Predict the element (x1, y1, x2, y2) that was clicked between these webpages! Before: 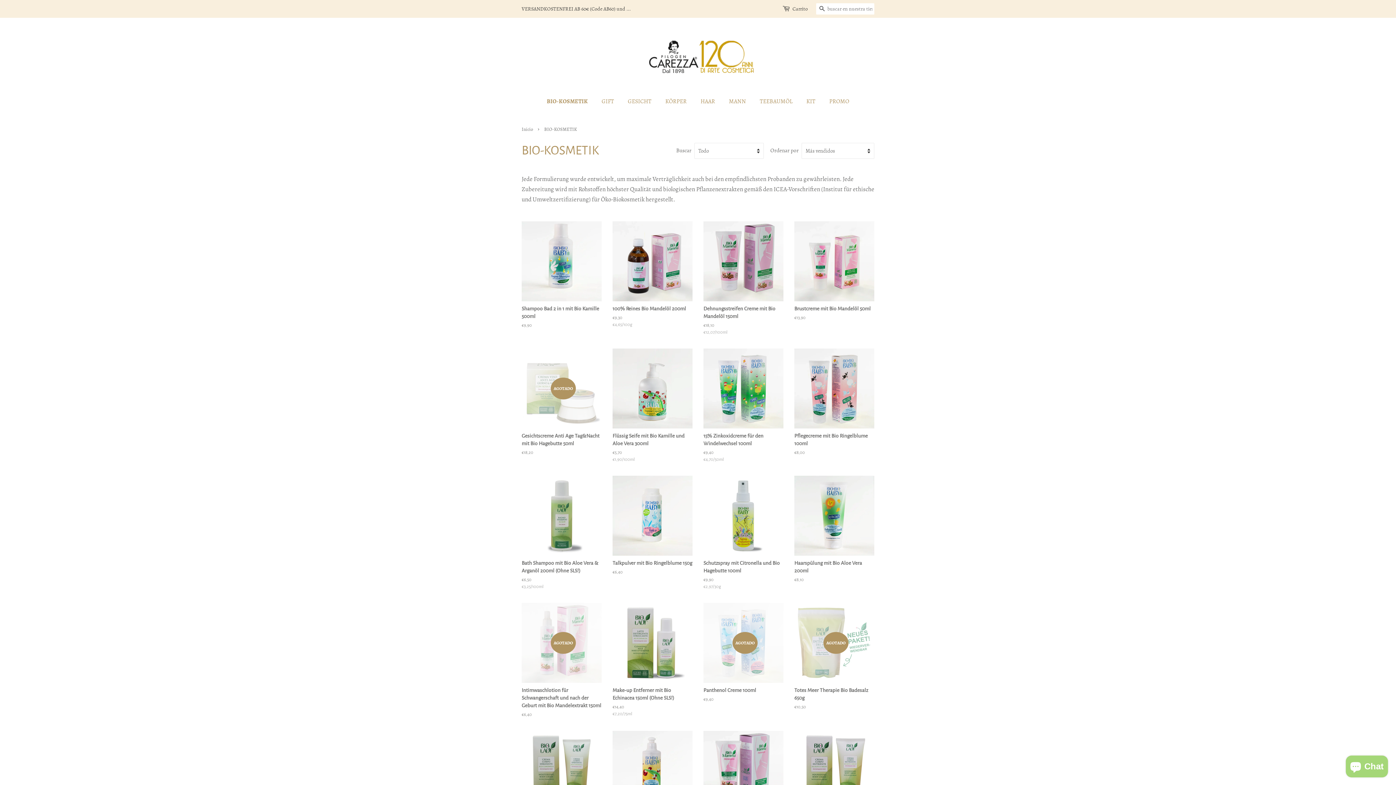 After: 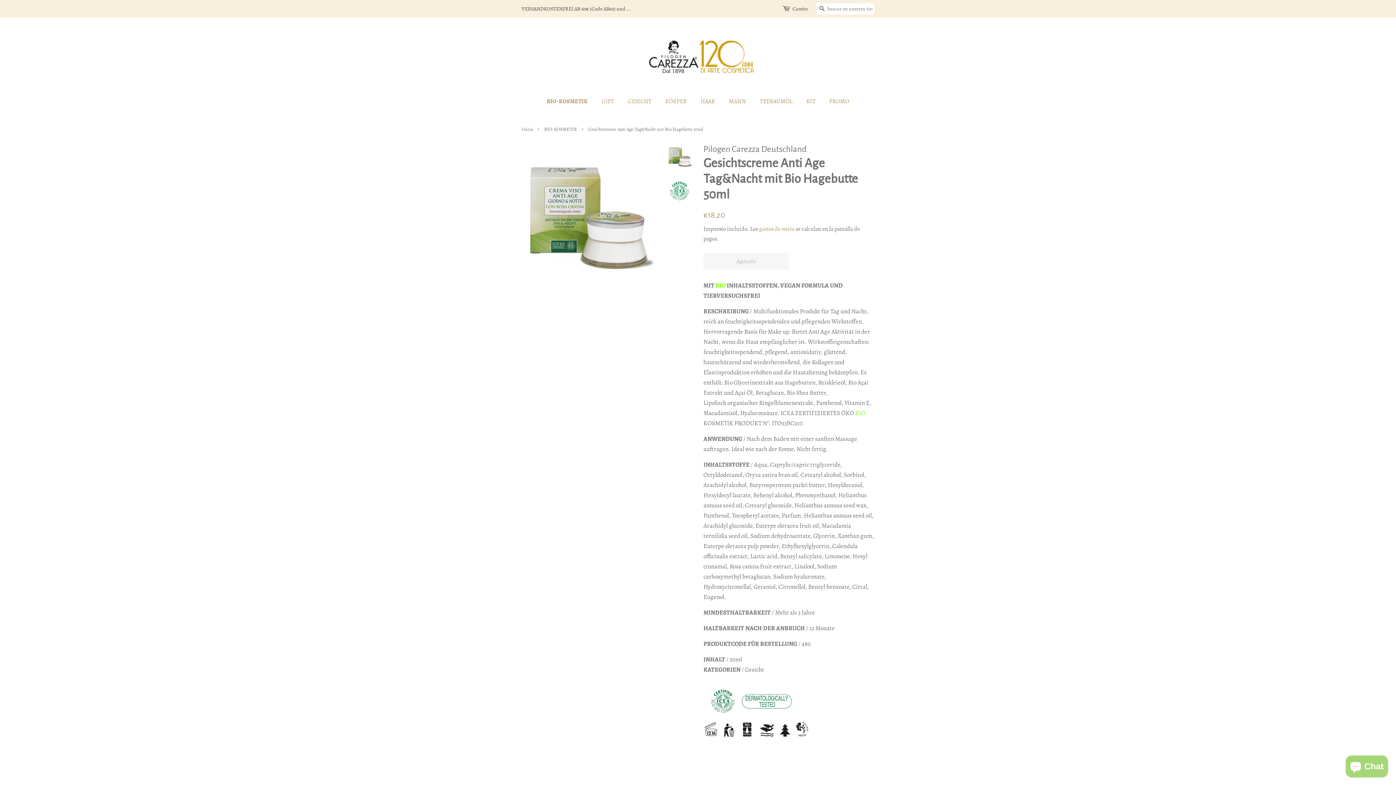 Action: label: AGOTADO

Gesichtscreme Anti Age Tag&Nacht mit Bio Hagebutte 50ml

Precio habitual
€18,20 bbox: (521, 348, 601, 469)